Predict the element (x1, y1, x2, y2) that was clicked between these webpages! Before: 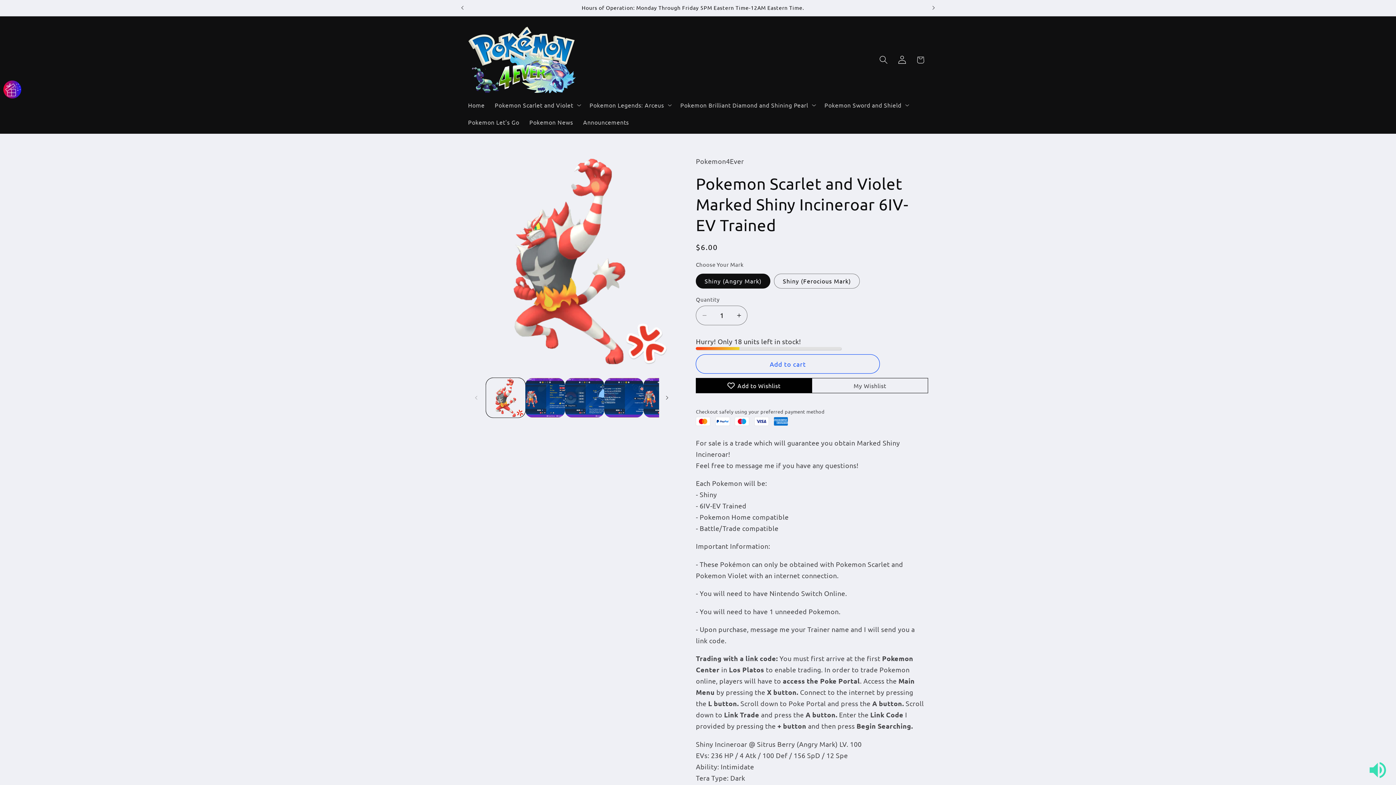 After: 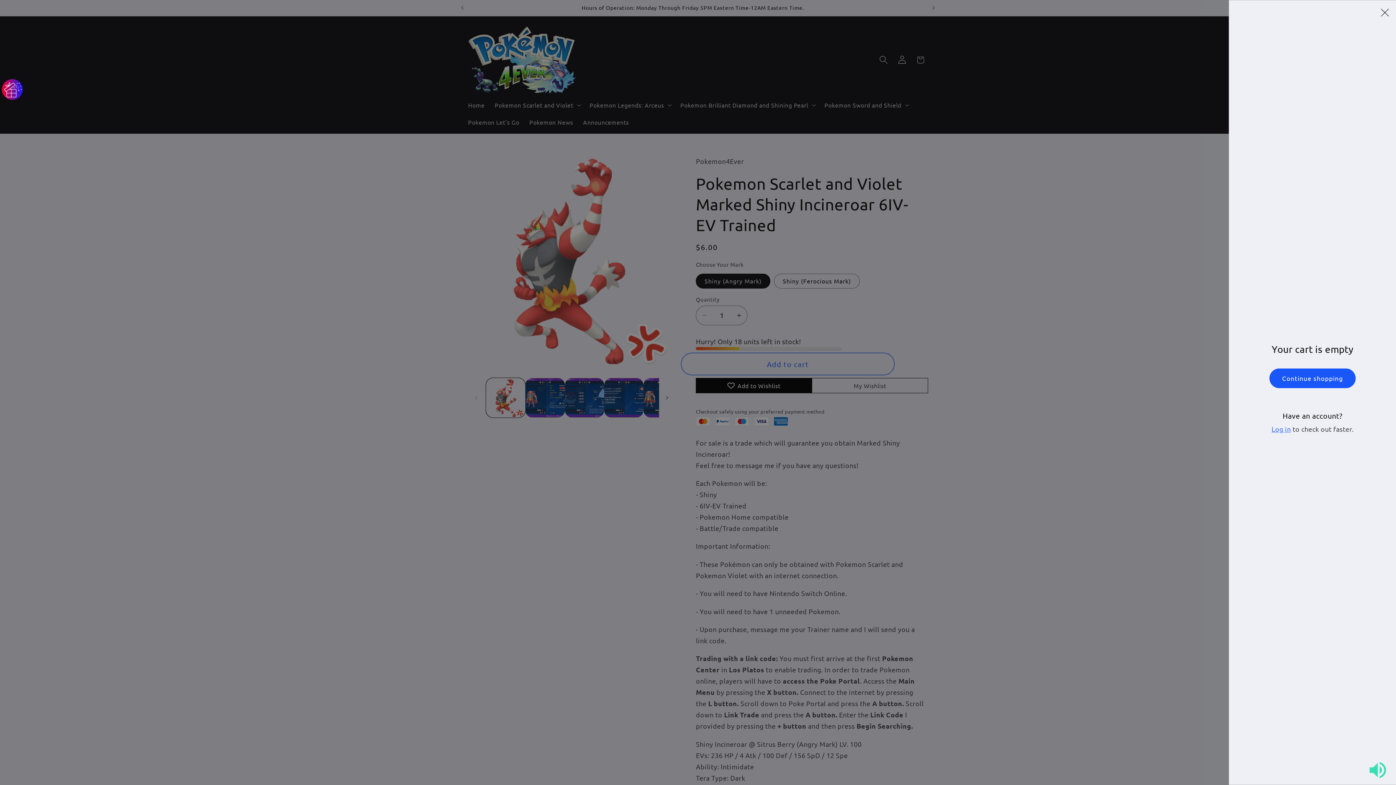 Action: label: Cart bbox: (911, 50, 929, 69)